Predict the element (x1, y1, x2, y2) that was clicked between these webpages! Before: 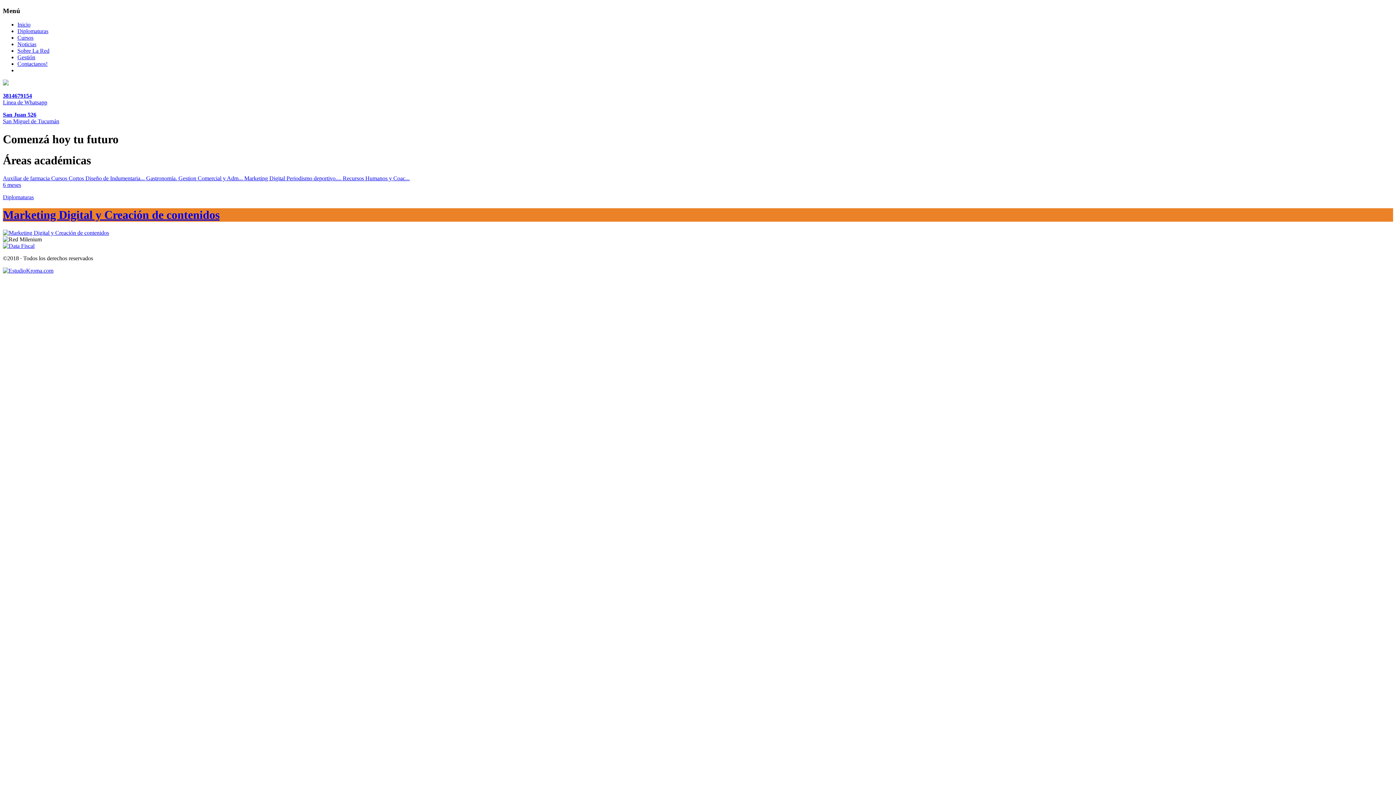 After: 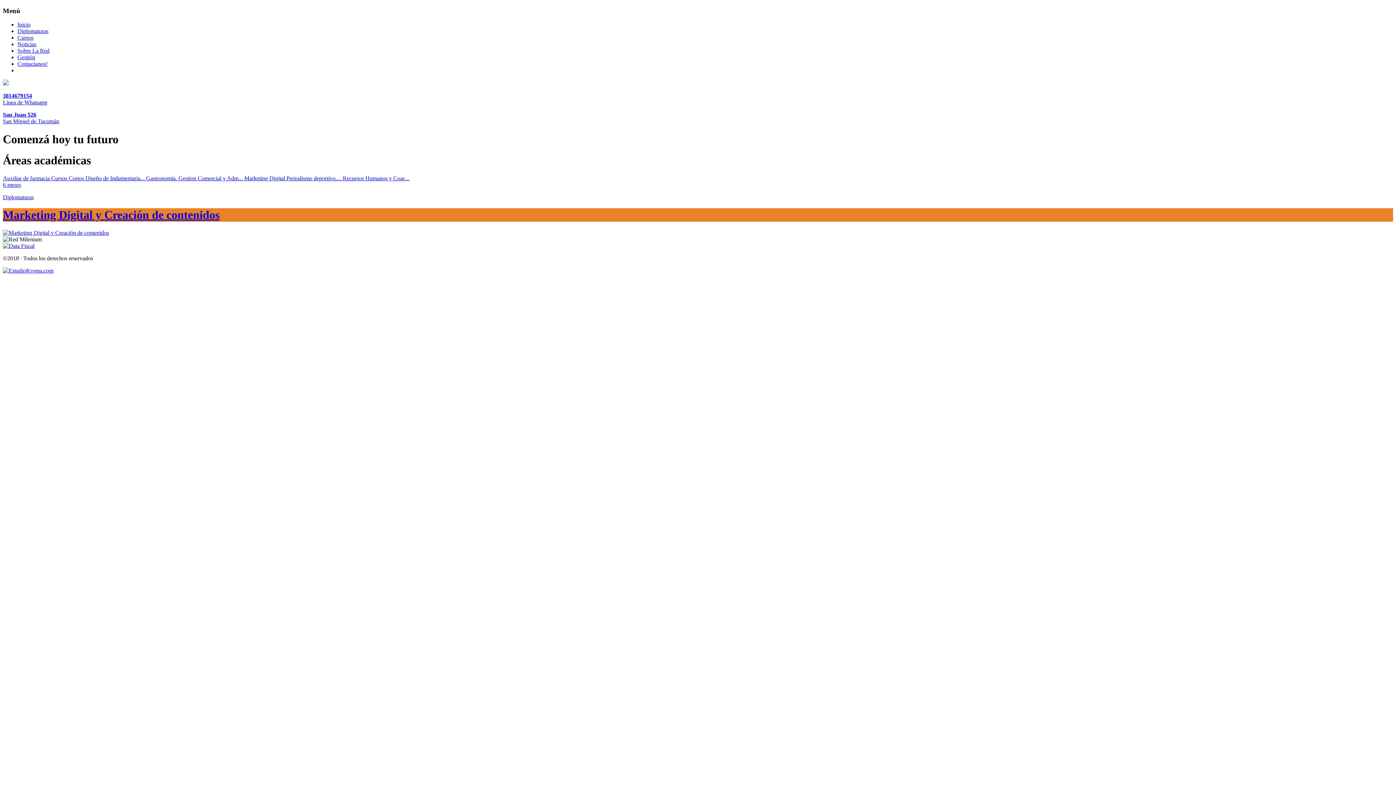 Action: bbox: (2, 92, 1393, 105) label: 3814679154
Linea de Whatsapp